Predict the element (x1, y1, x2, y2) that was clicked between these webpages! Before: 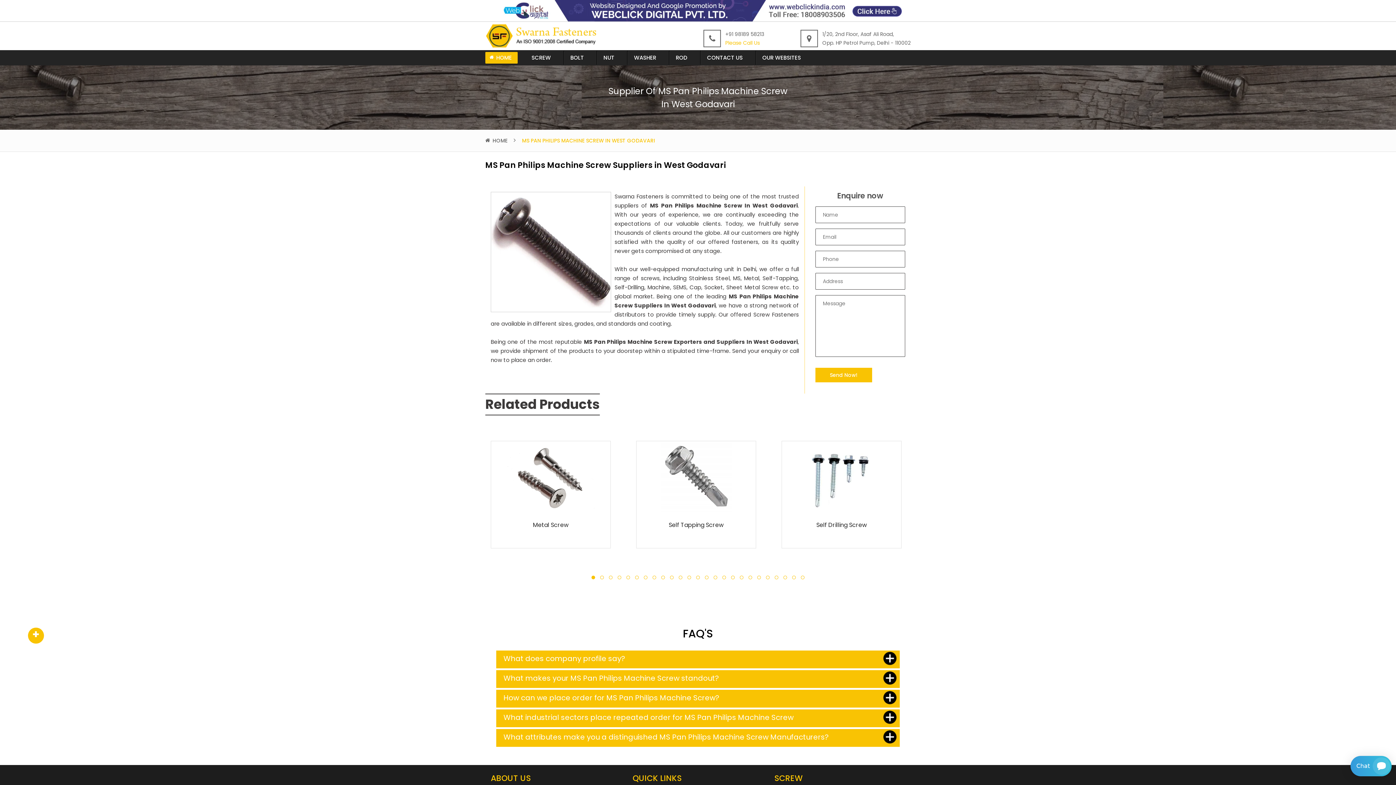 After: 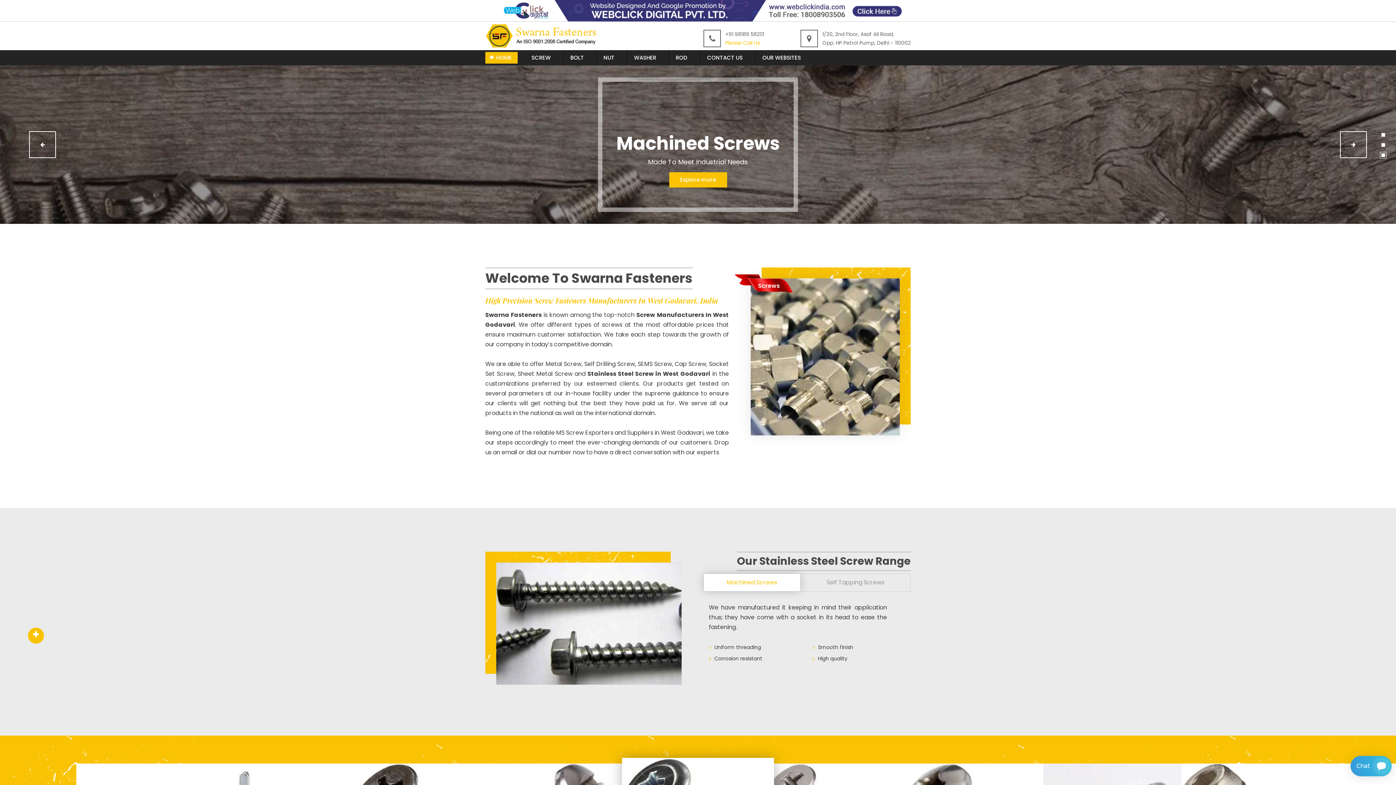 Action: bbox: (485, 52, 517, 63) label: HOME